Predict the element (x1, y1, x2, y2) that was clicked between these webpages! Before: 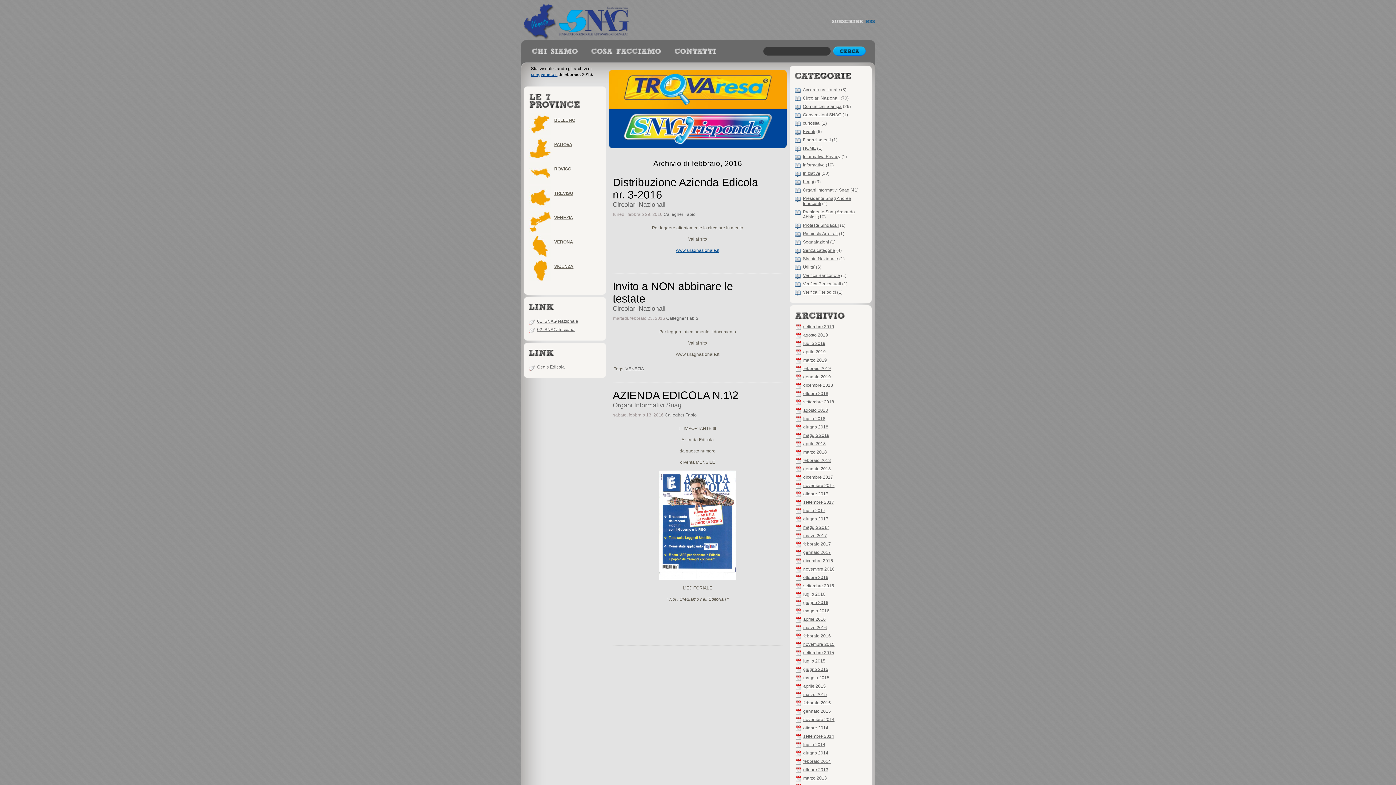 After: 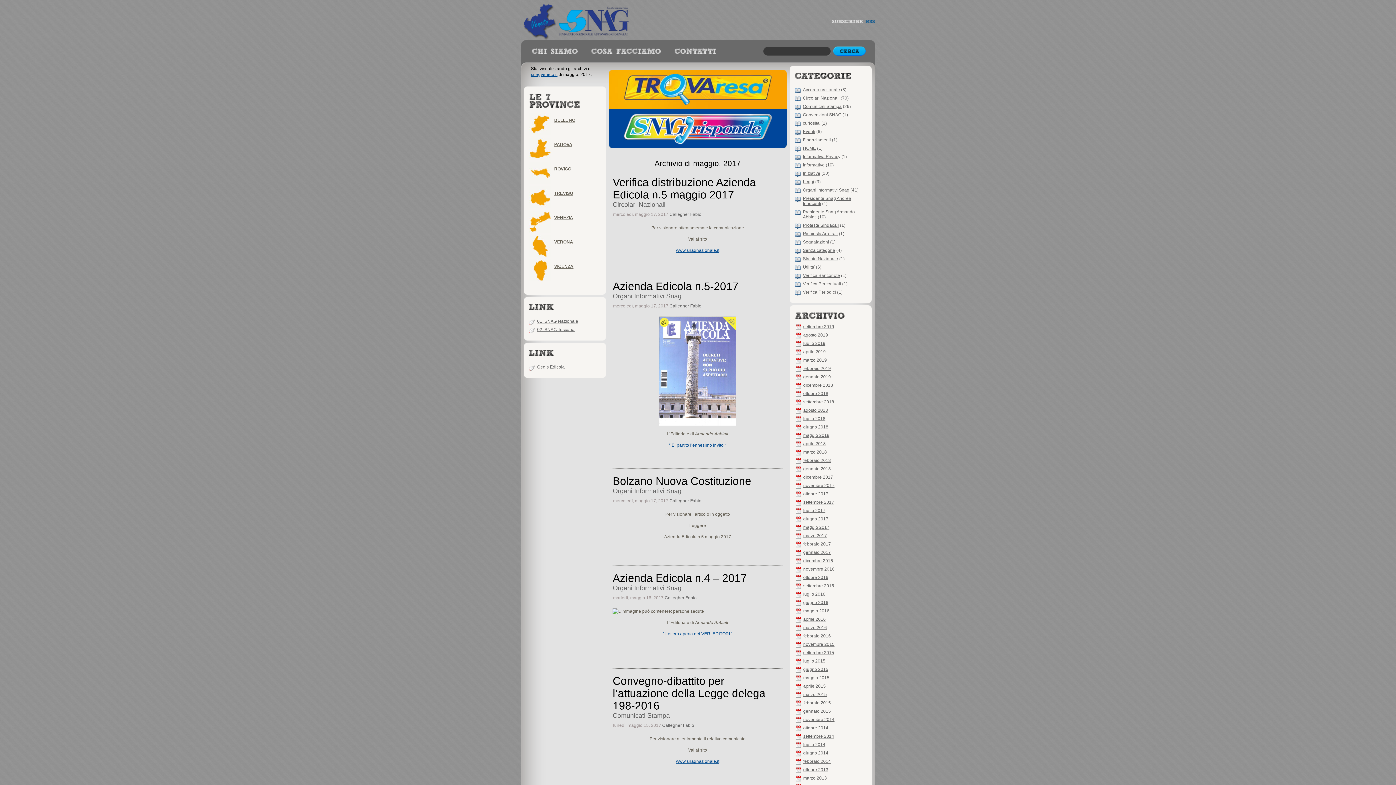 Action: bbox: (803, 525, 829, 530) label: maggio 2017